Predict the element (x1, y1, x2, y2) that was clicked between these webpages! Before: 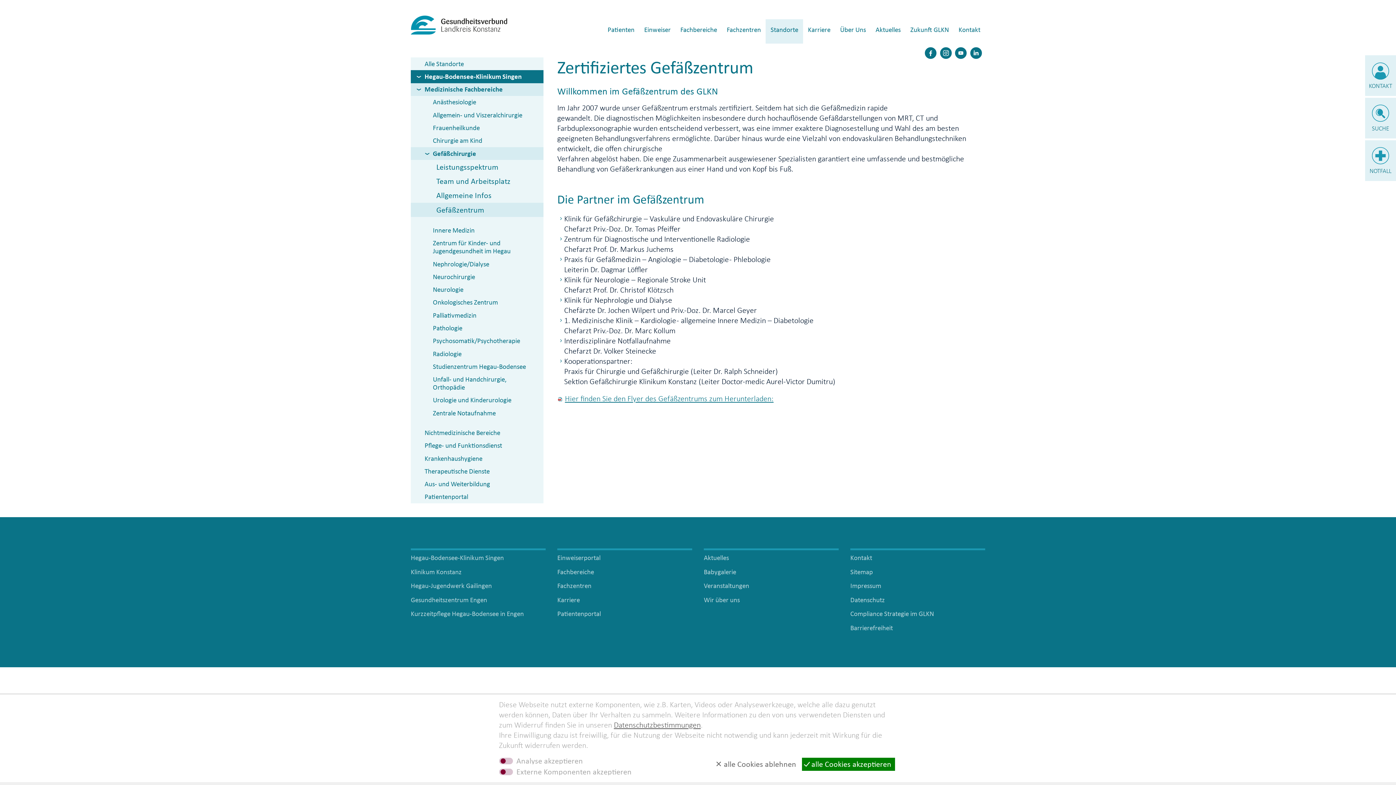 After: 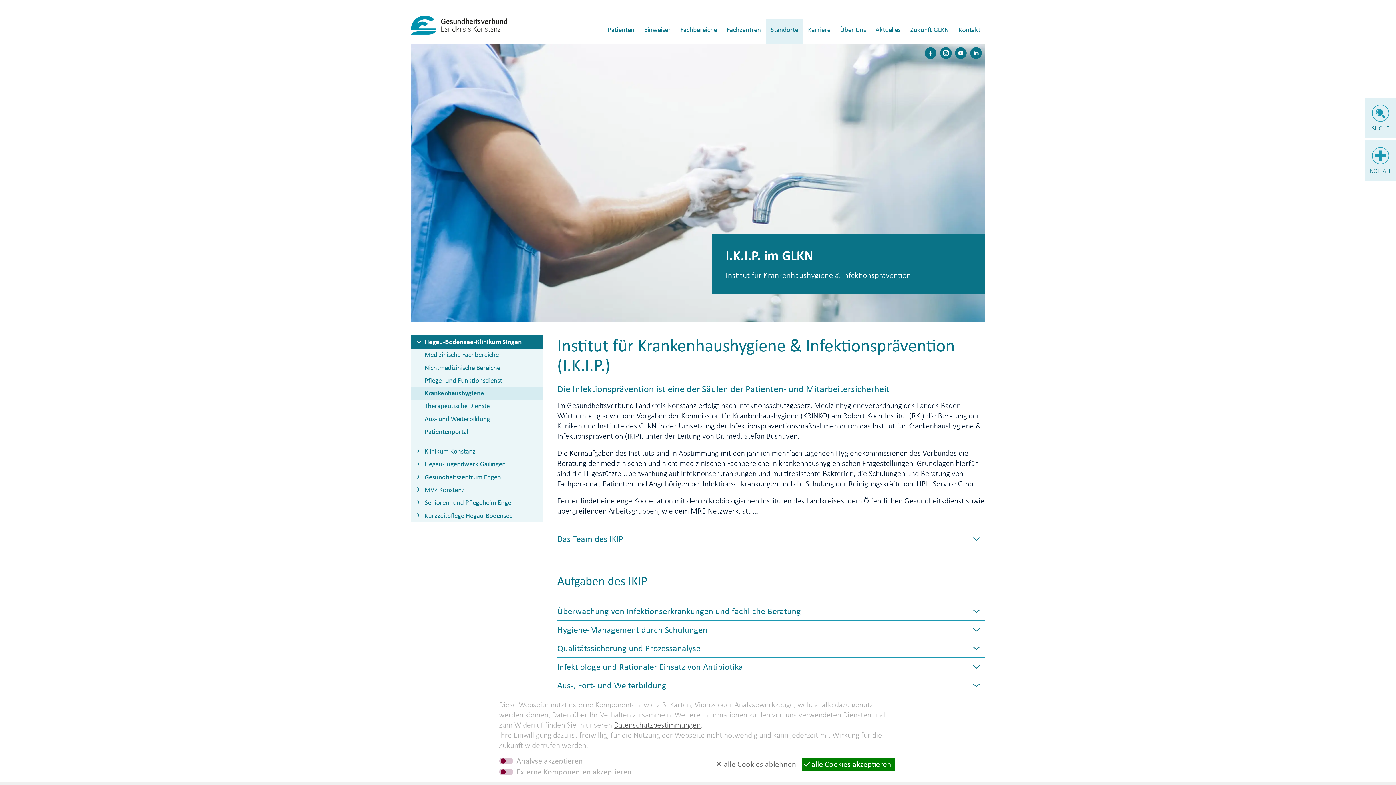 Action: bbox: (410, 452, 543, 465) label: Krankenhaushygiene